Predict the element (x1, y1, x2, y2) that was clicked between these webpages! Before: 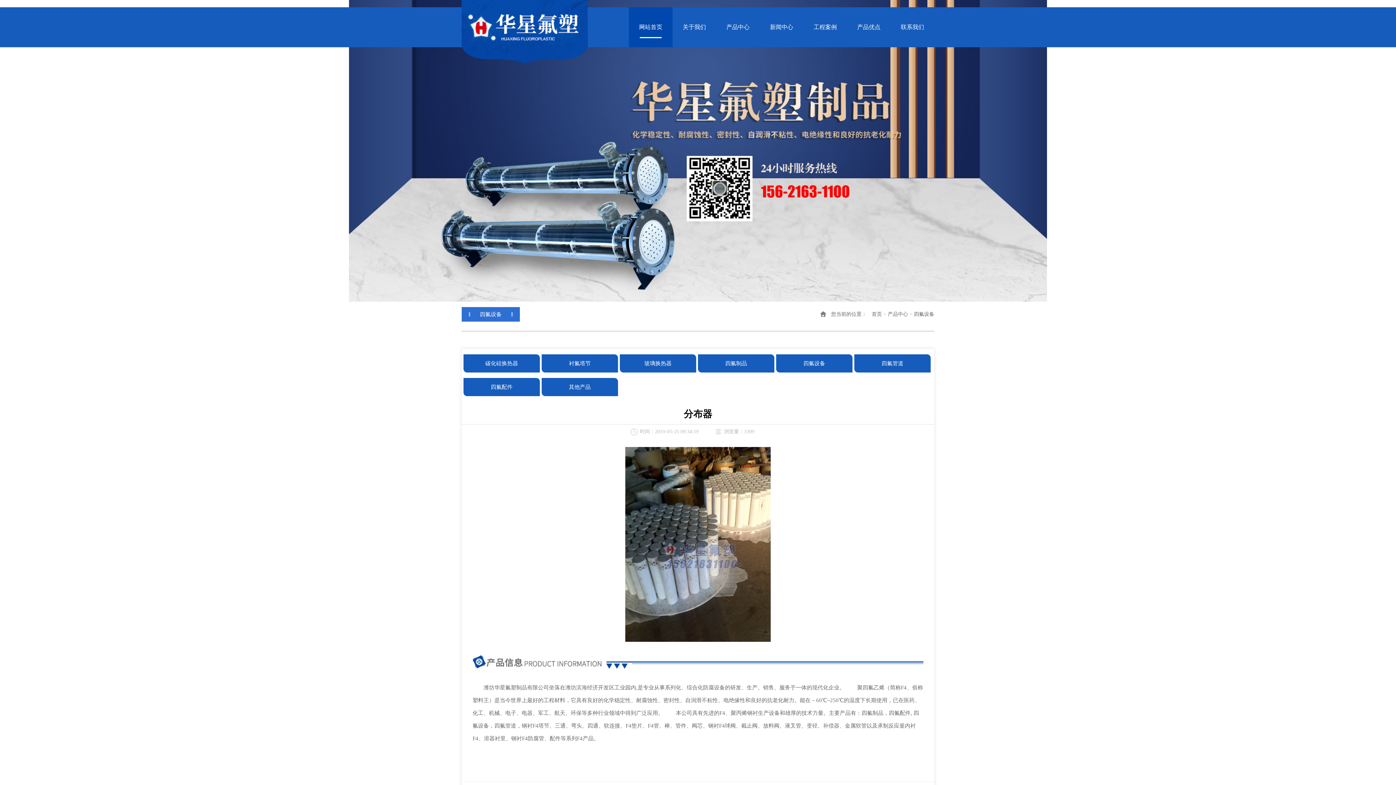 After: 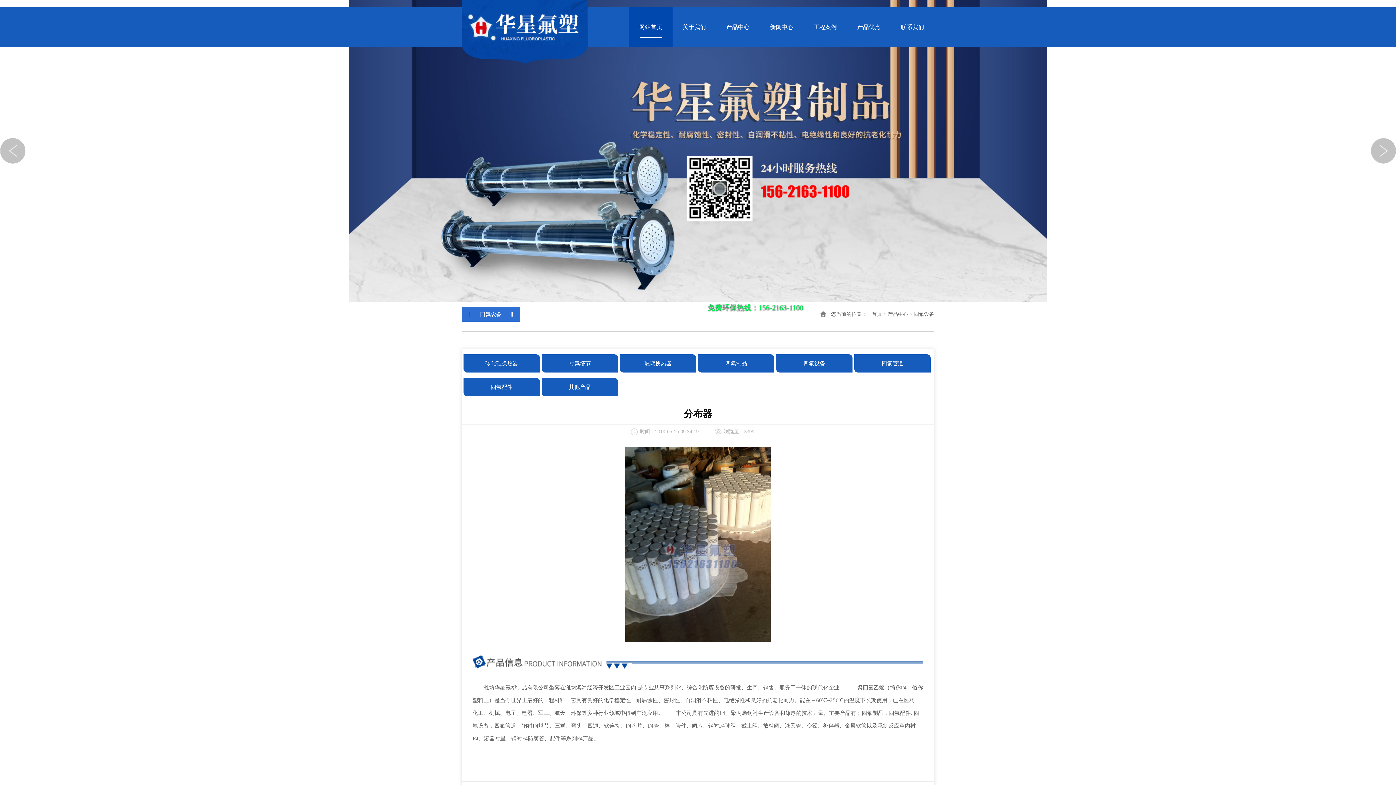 Action: bbox: (703, 295, 706, 298)